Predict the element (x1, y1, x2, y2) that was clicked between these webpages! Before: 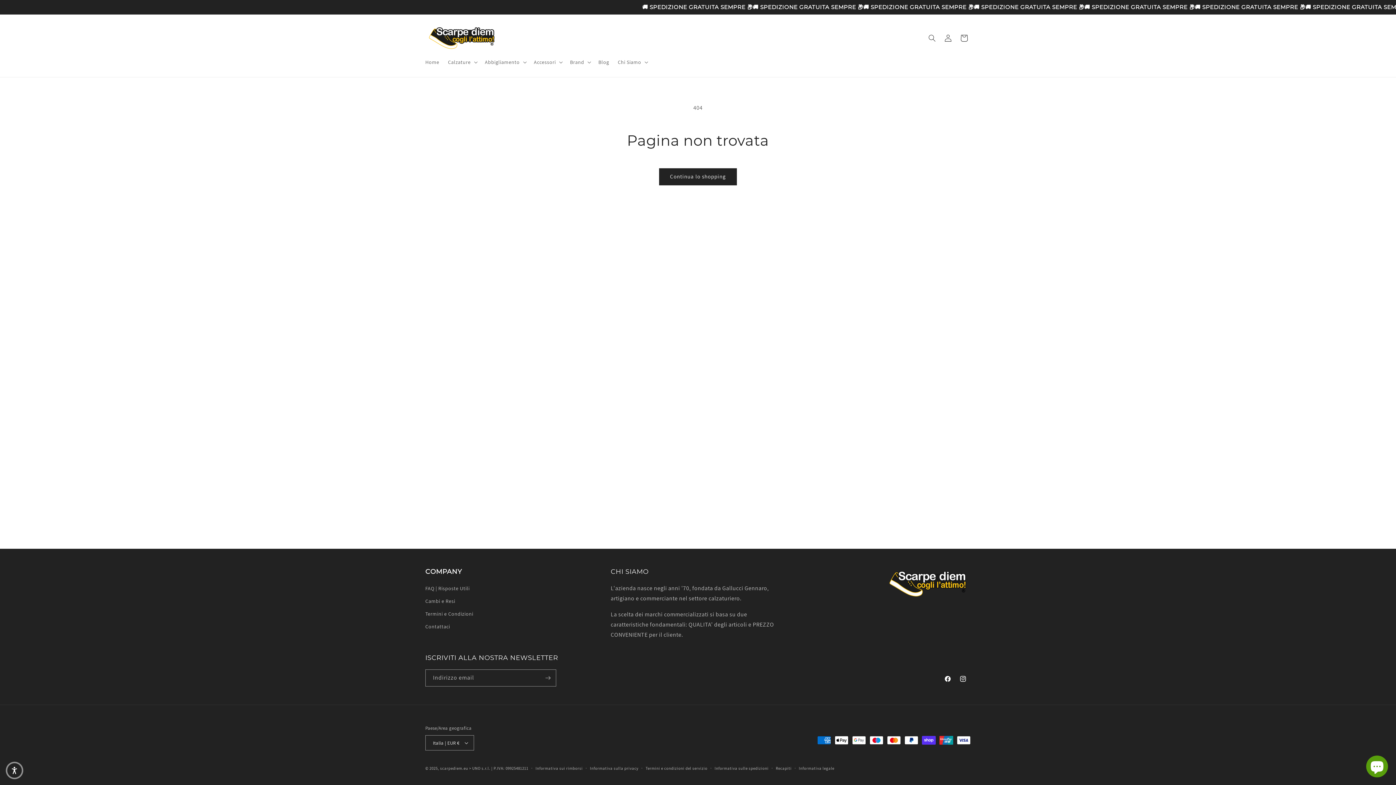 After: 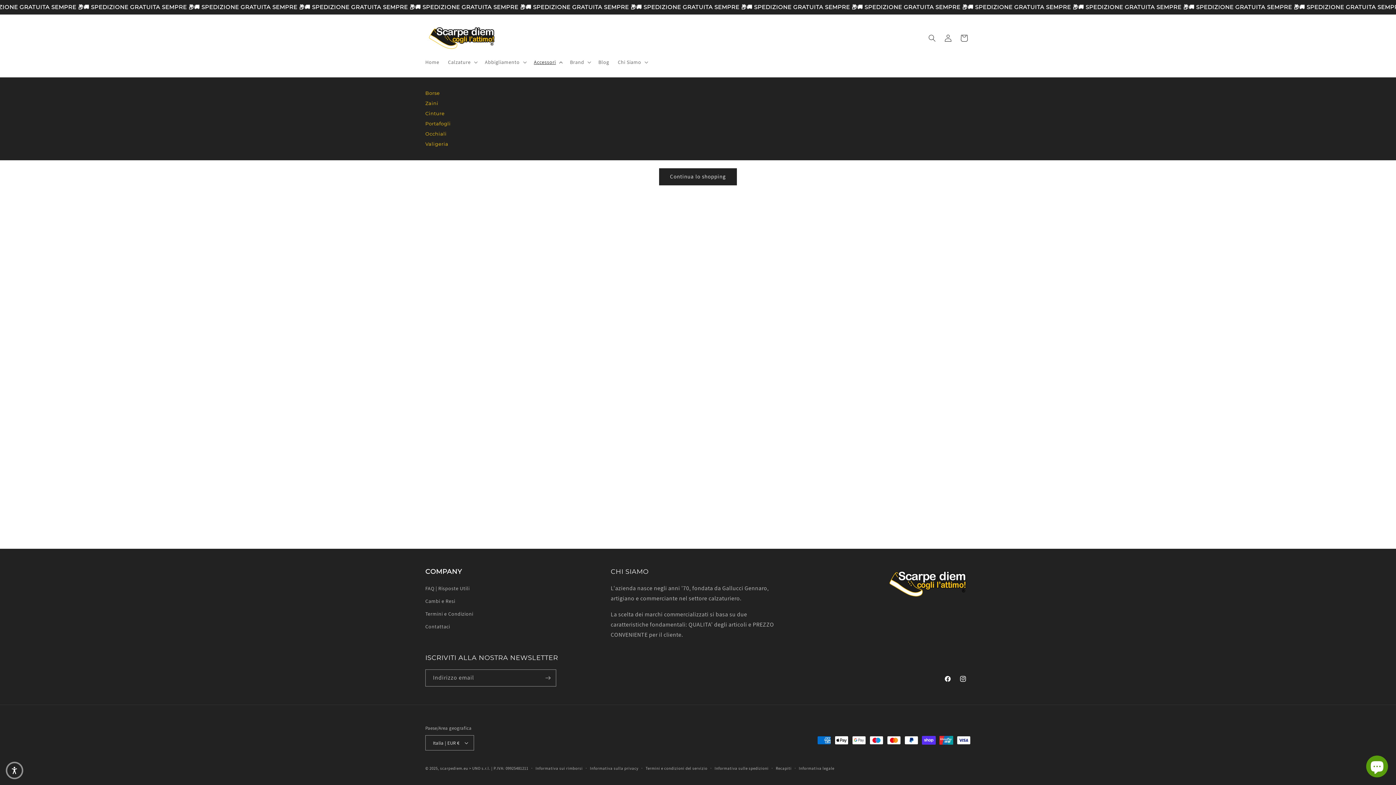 Action: bbox: (529, 54, 565, 69) label: Accessori